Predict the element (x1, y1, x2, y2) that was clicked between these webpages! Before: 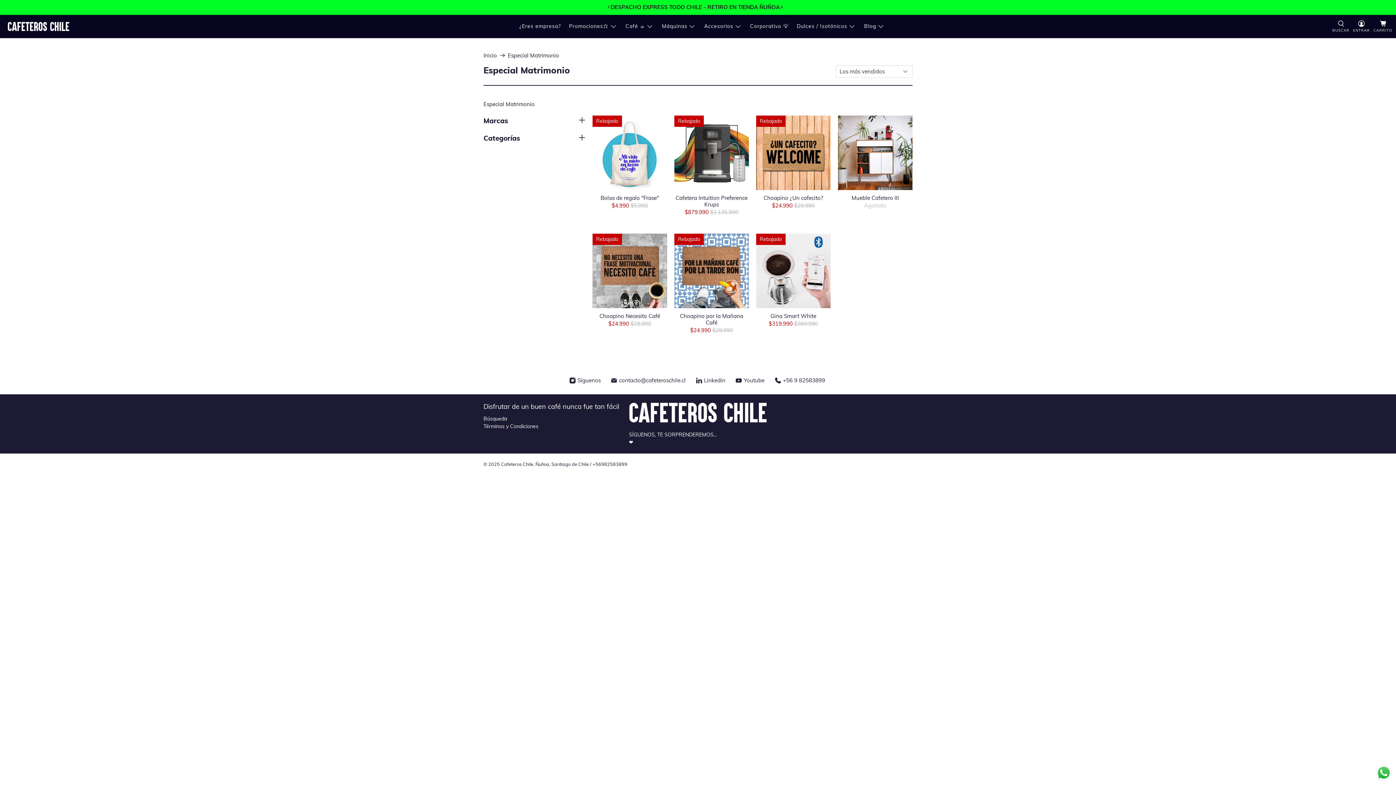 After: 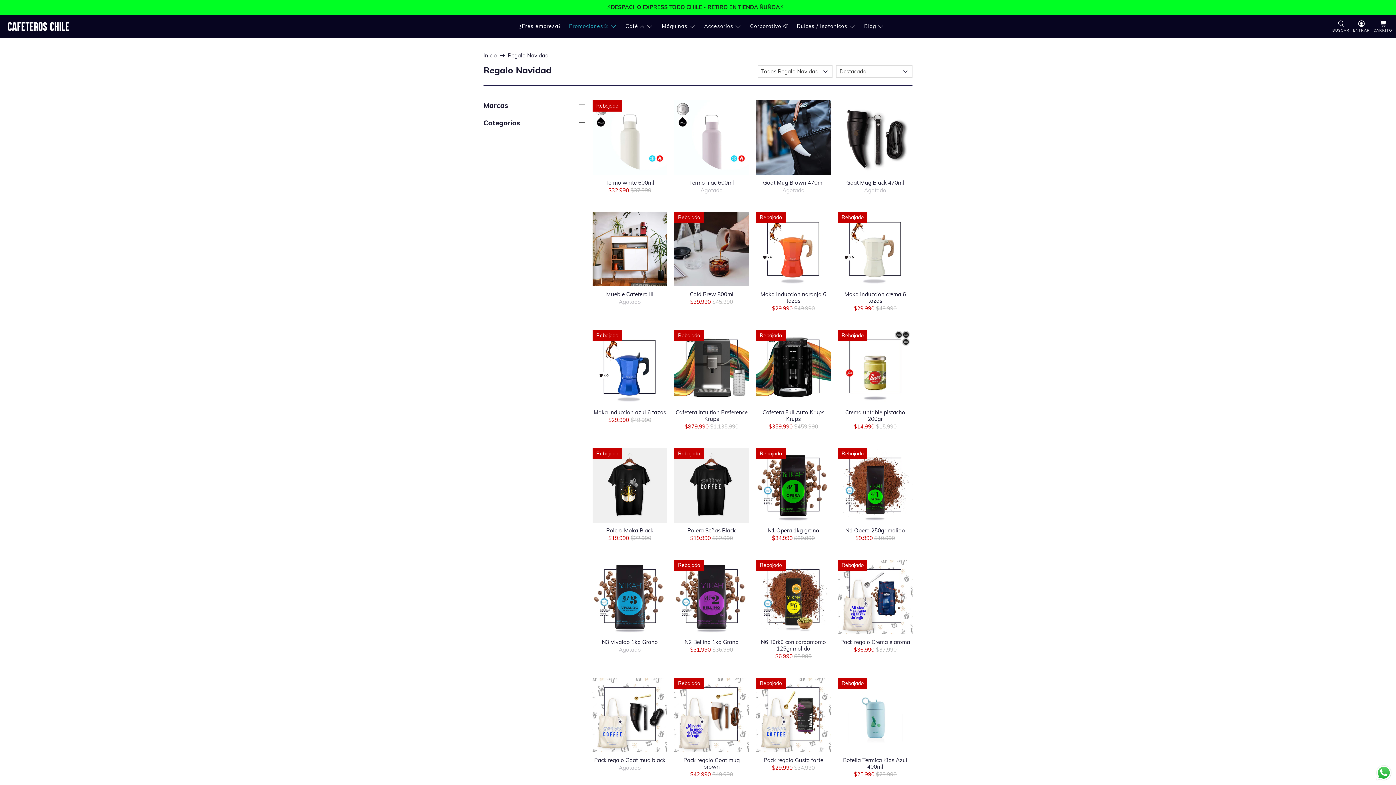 Action: label: Promociones⭐ bbox: (565, 17, 621, 35)